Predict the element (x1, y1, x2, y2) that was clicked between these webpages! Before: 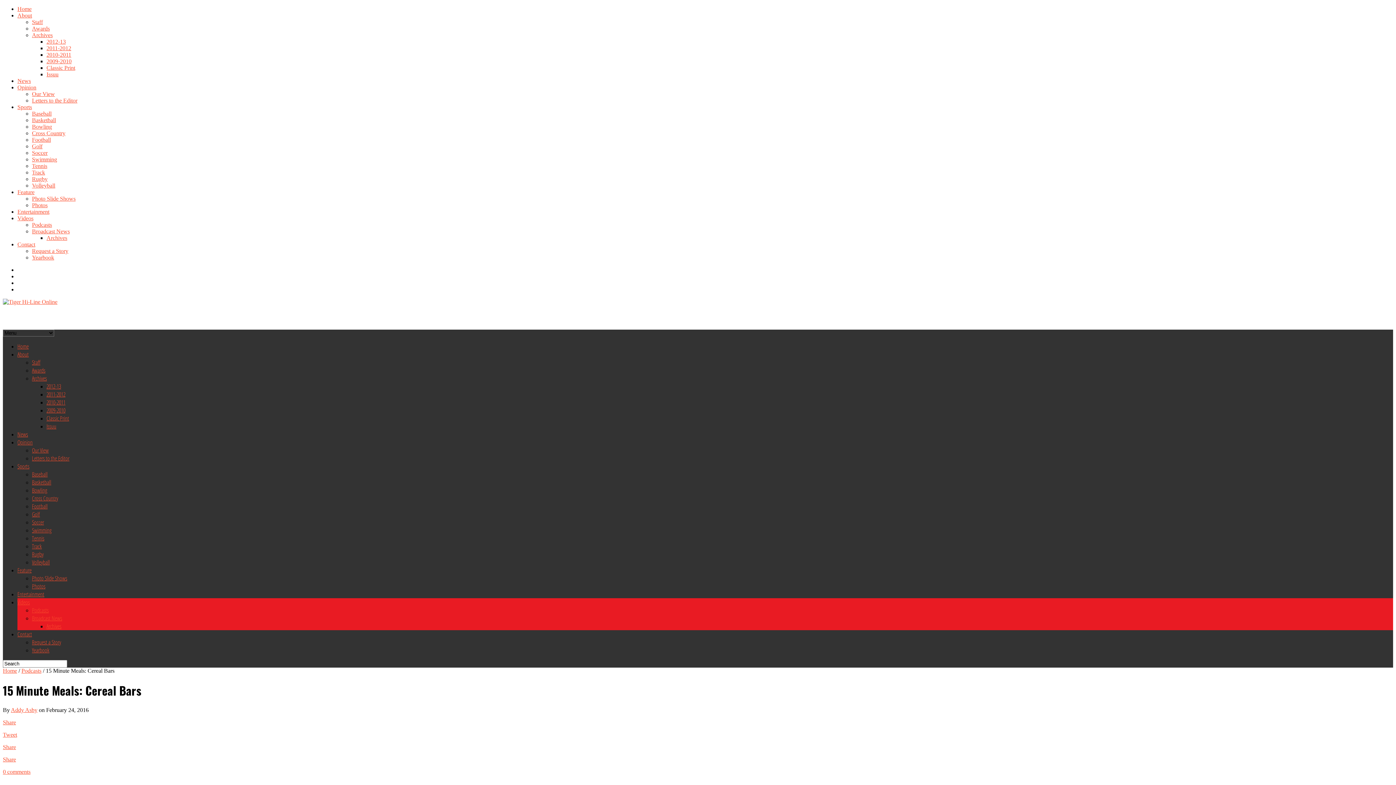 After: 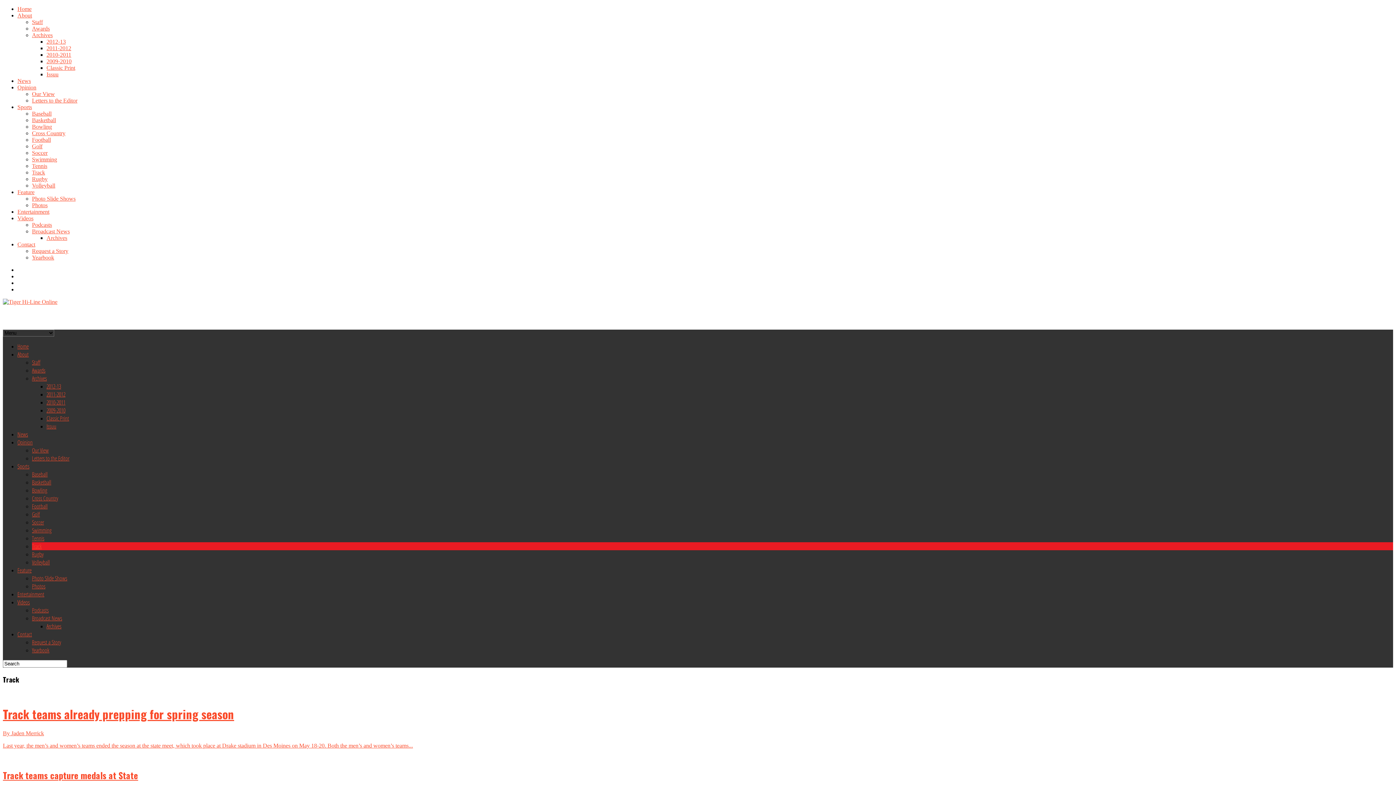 Action: label: Track bbox: (32, 169, 45, 175)